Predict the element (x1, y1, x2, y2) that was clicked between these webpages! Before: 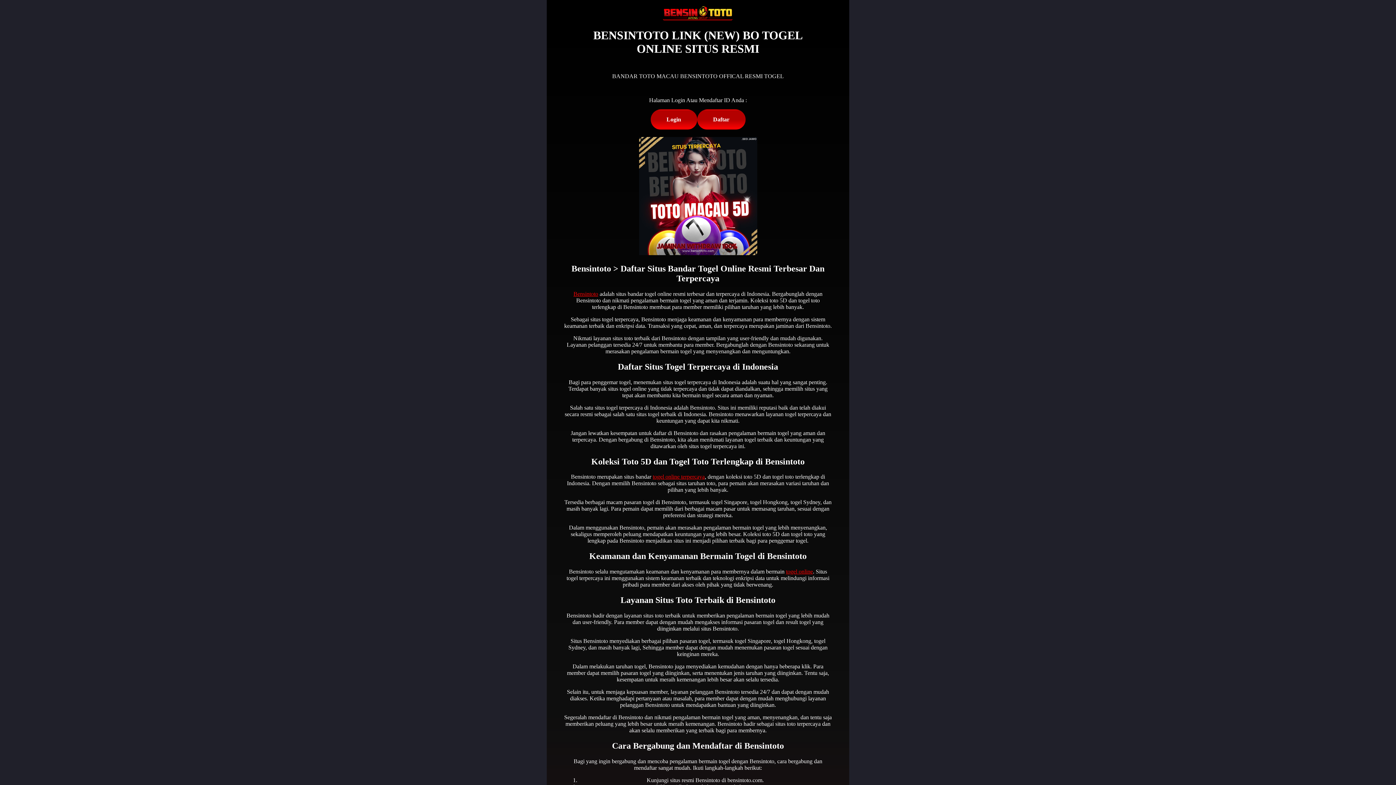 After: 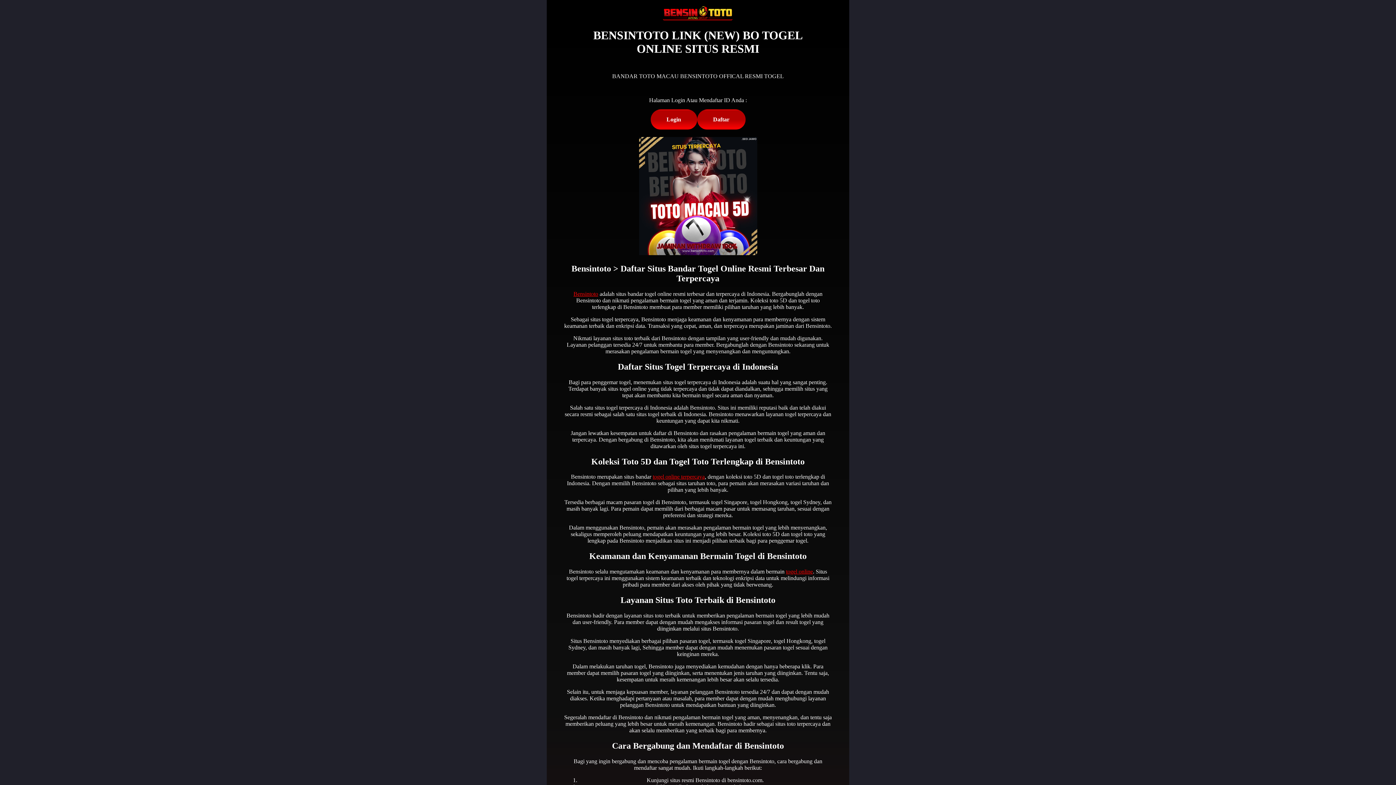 Action: bbox: (573, 290, 598, 297) label: Bensintoto